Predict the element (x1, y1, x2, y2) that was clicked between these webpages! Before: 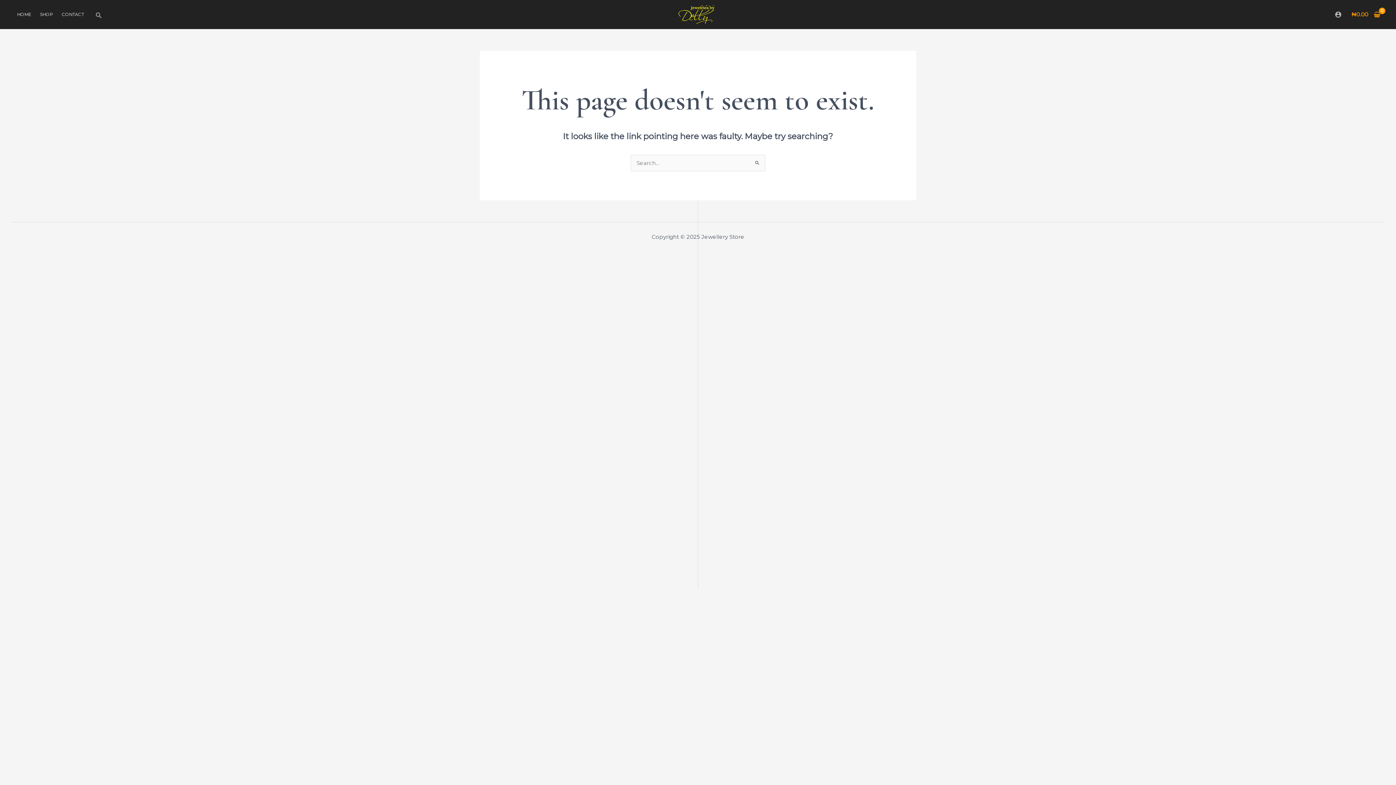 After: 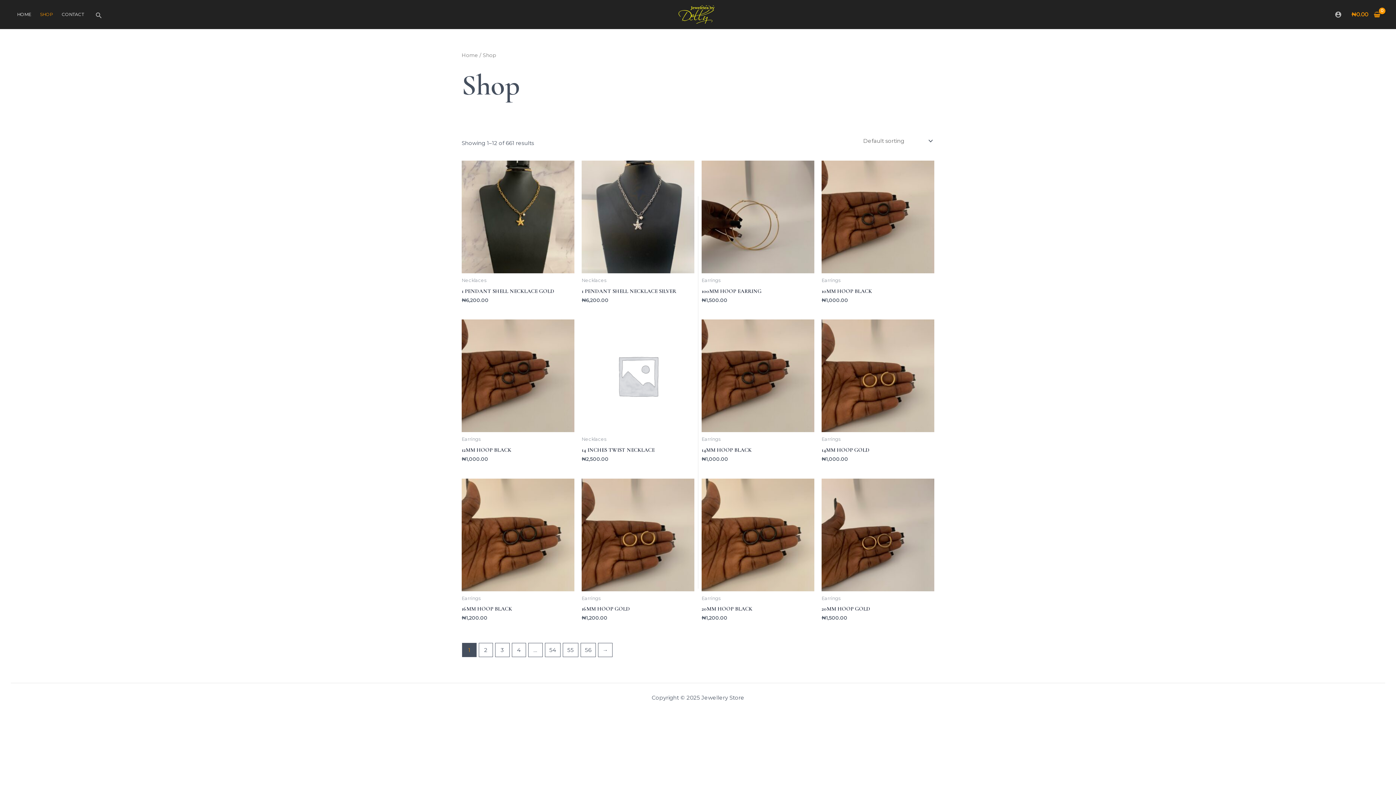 Action: label: SHOP bbox: (35, 1, 57, 27)